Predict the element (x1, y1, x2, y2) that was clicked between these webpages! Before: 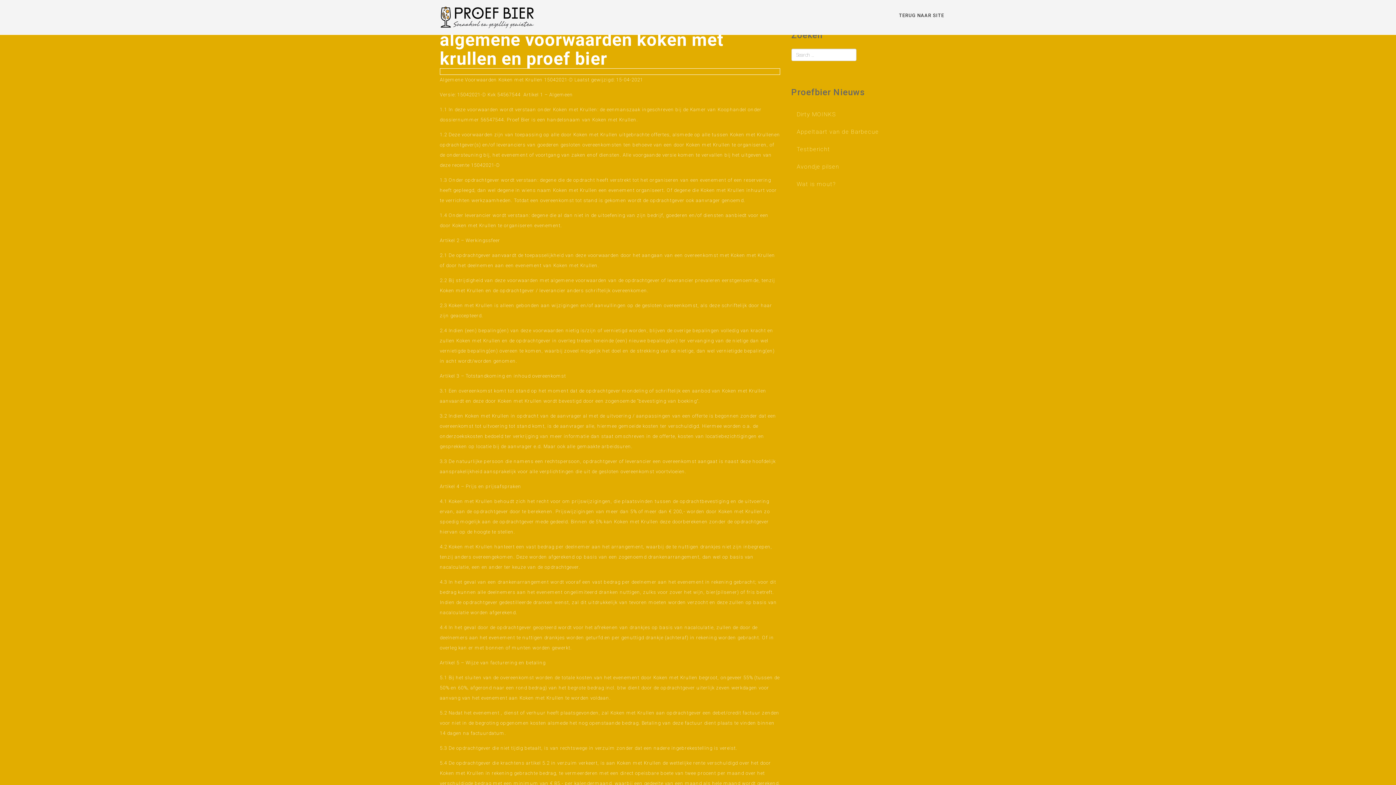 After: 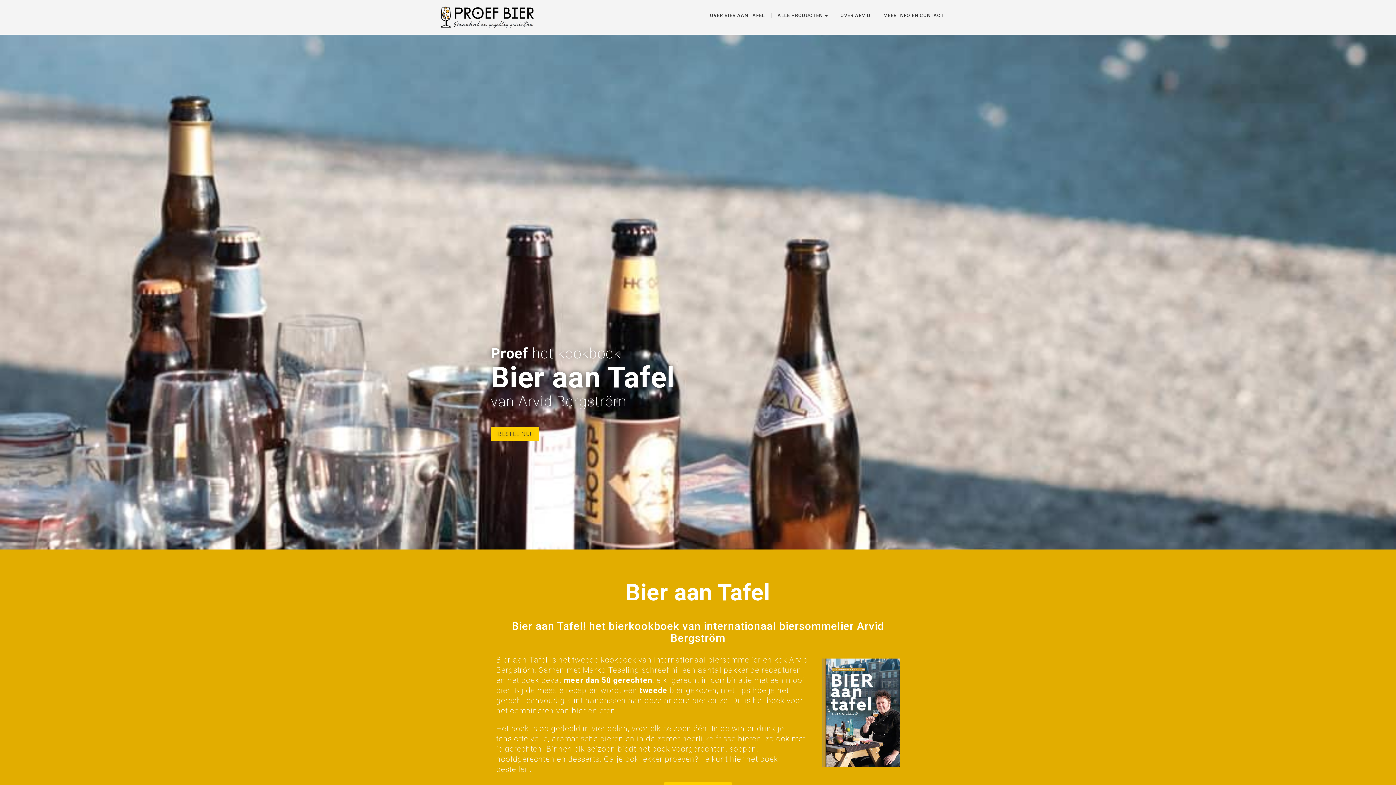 Action: bbox: (440, 5, 544, 29)